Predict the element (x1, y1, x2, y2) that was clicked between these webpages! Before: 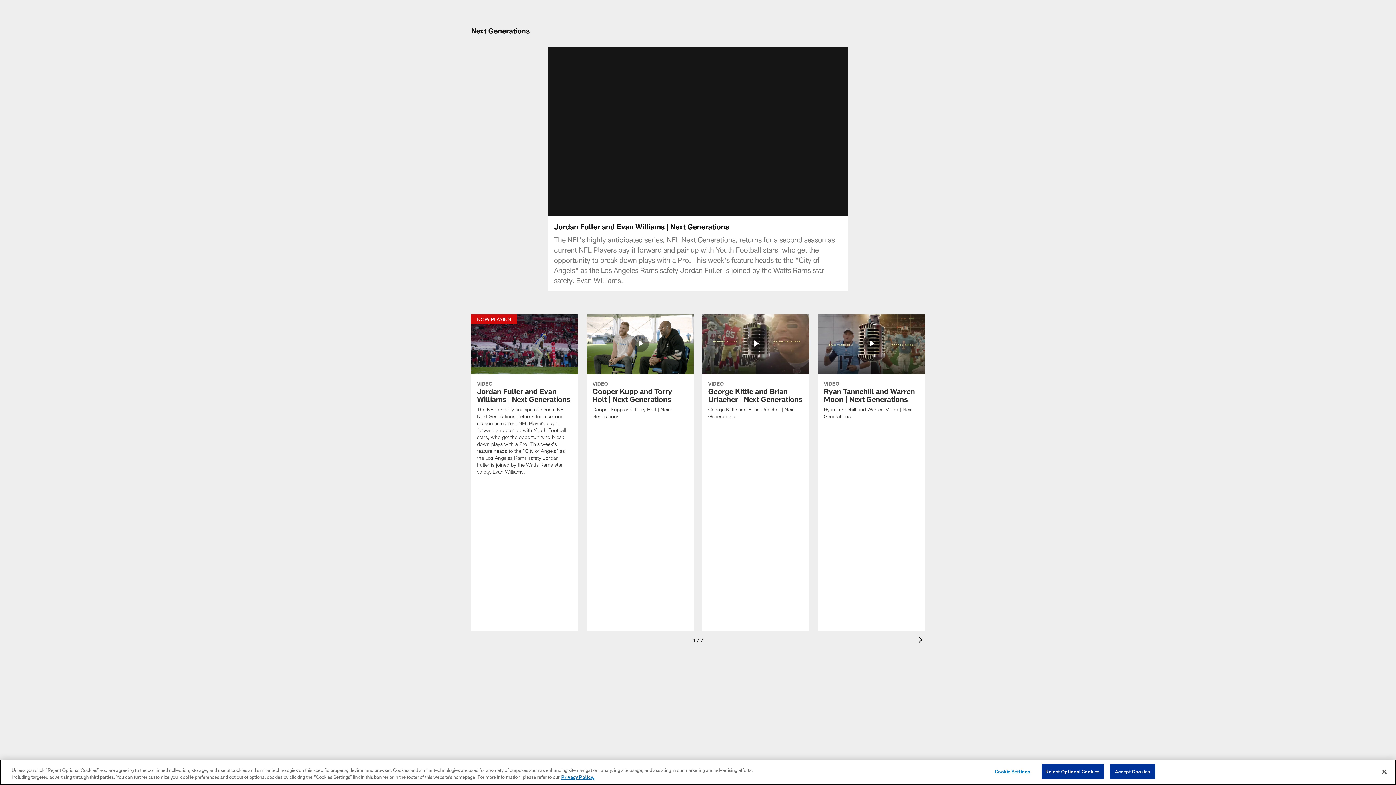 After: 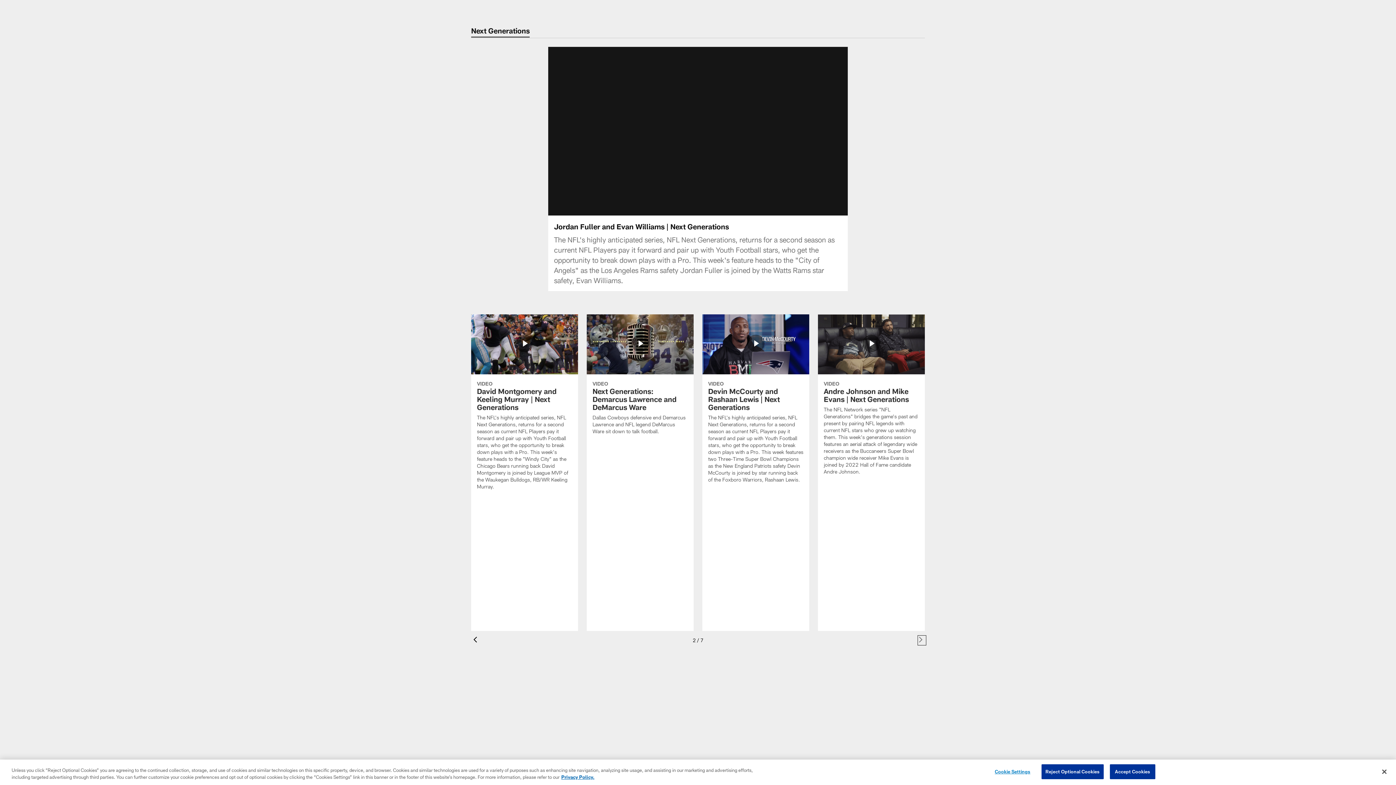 Action: label: Next bbox: (919, 637, 925, 644)